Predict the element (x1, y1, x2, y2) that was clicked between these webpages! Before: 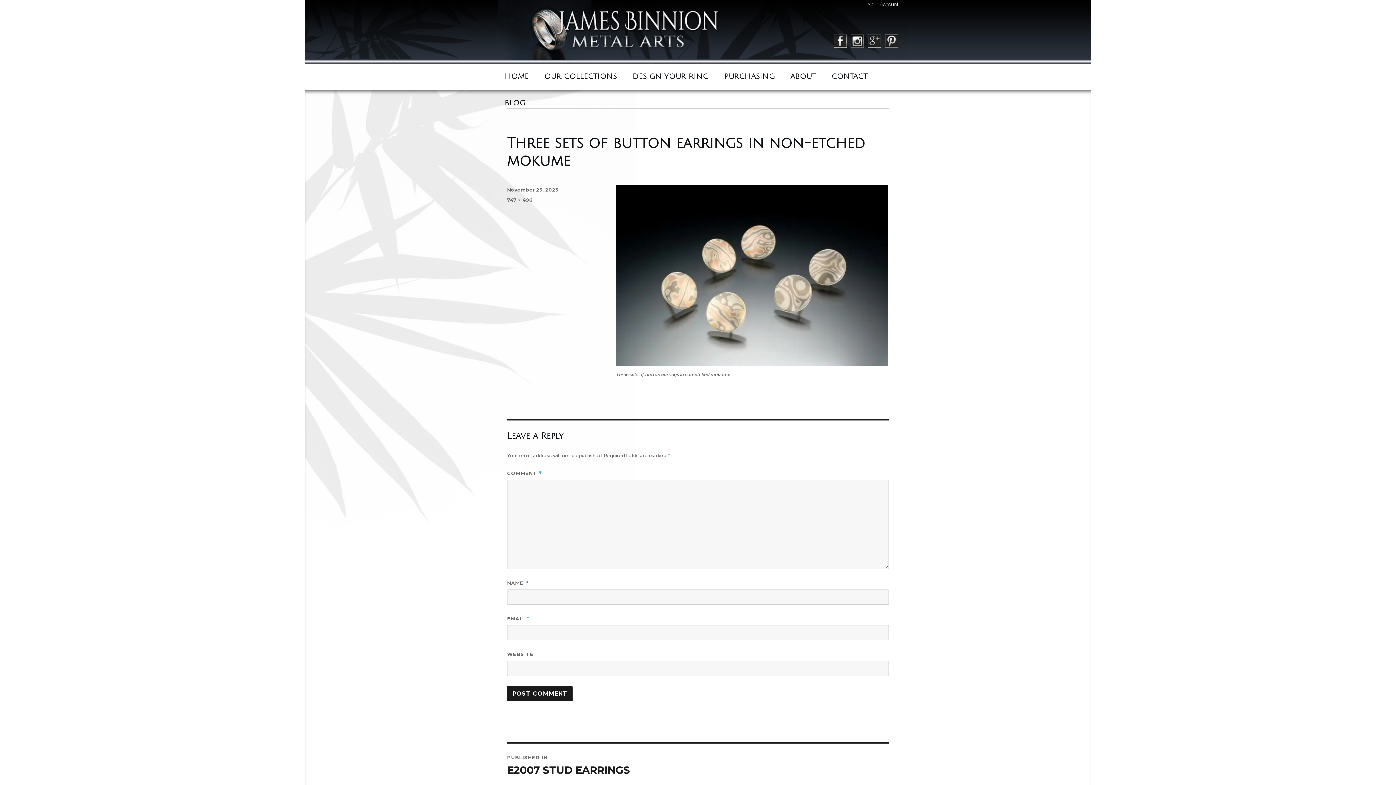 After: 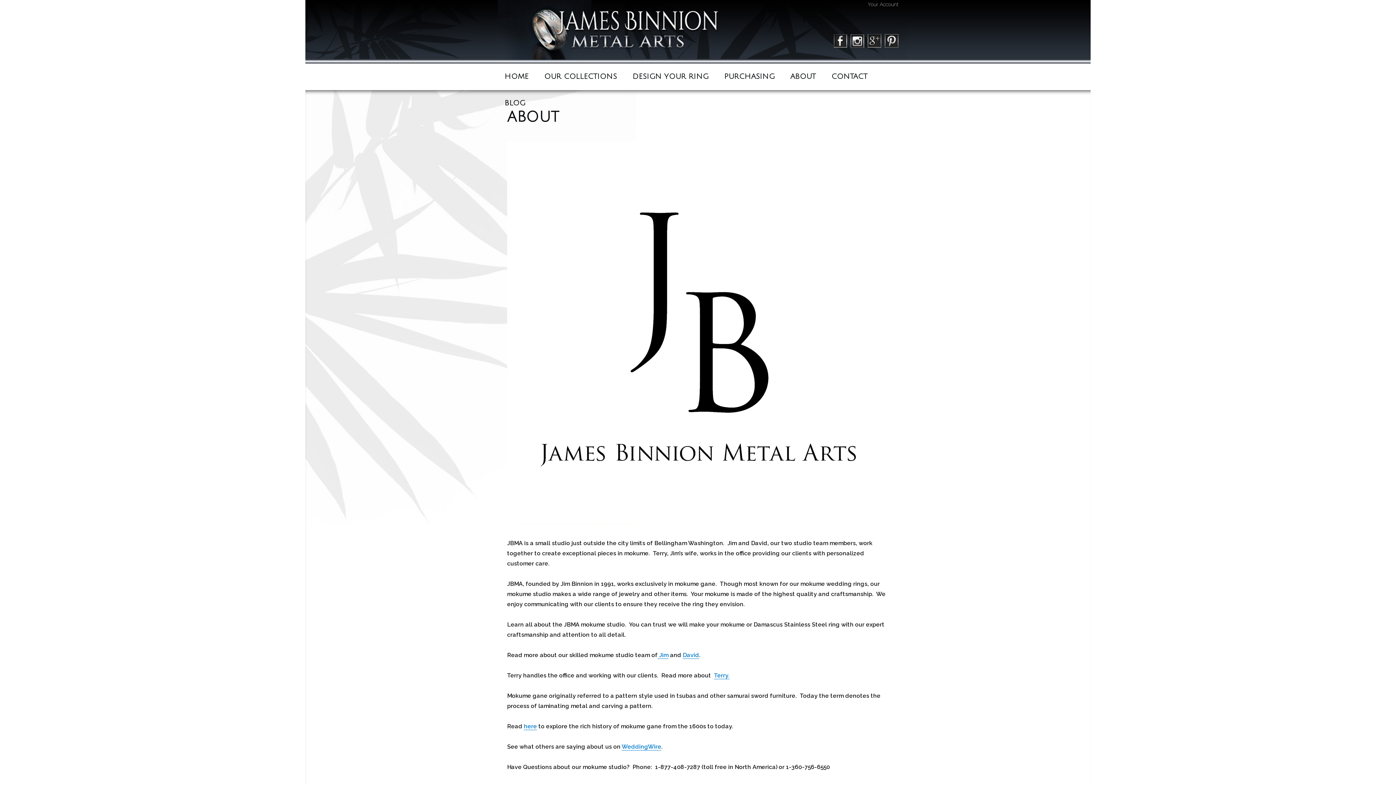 Action: bbox: (783, 63, 822, 90) label: ABOUT